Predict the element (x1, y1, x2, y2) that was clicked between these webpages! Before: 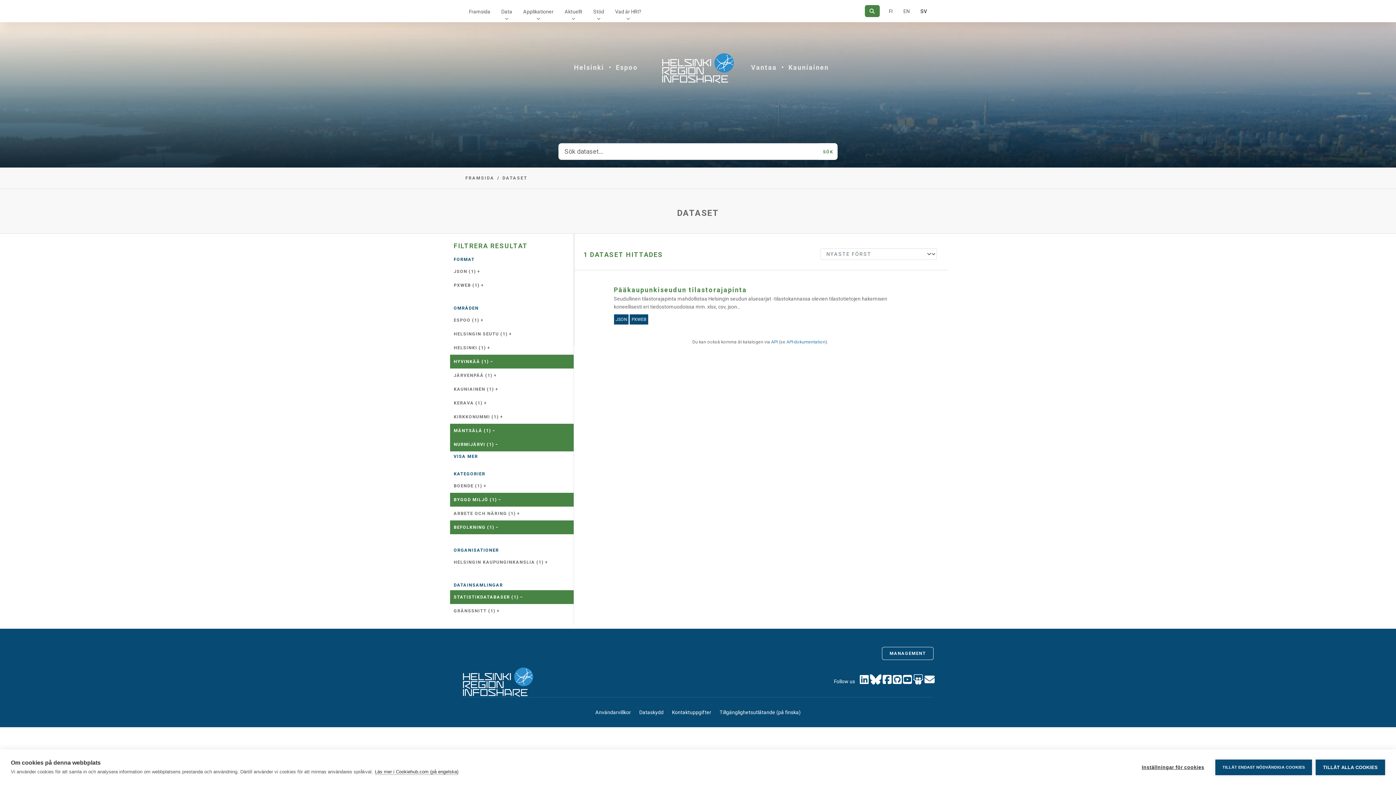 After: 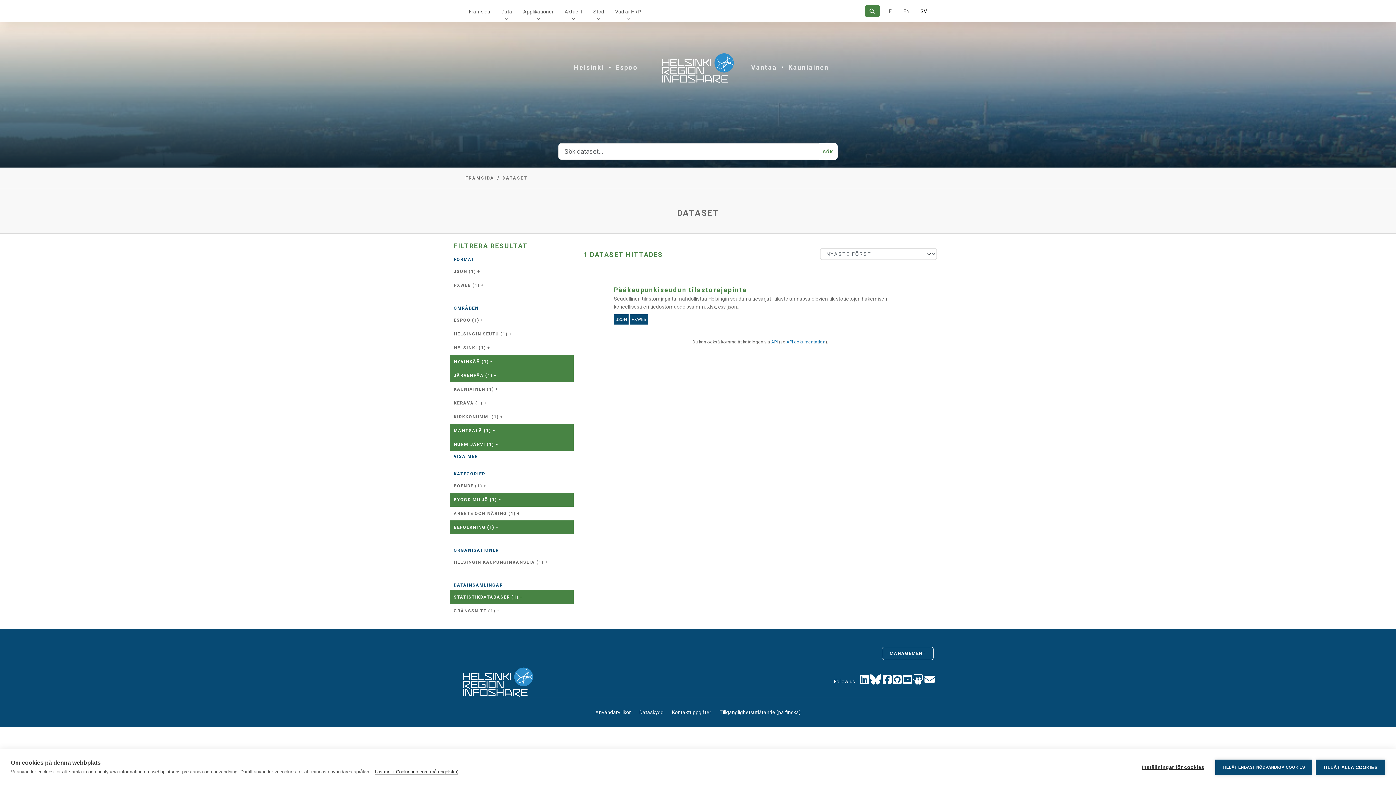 Action: label: JÄRVENPÄÄ (1) + bbox: (450, 368, 573, 382)